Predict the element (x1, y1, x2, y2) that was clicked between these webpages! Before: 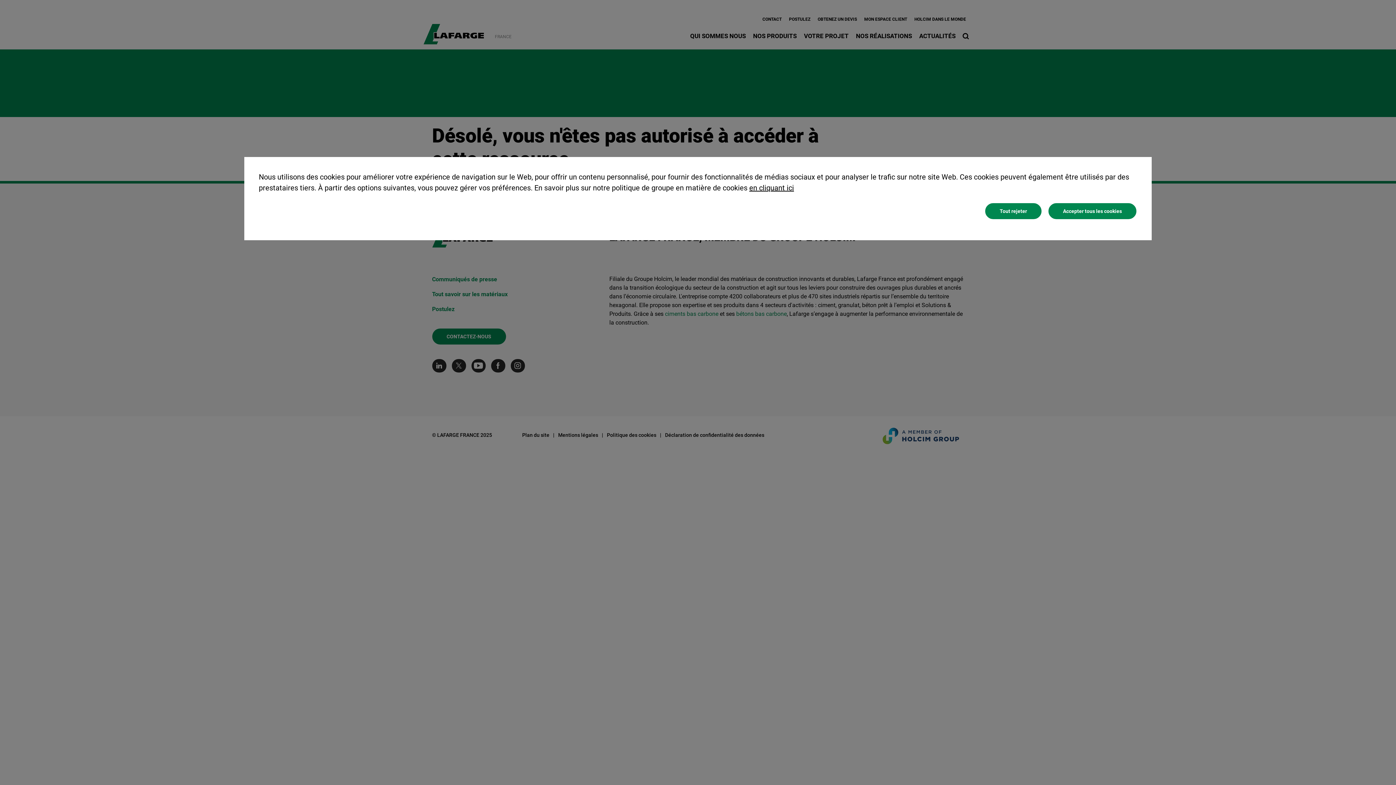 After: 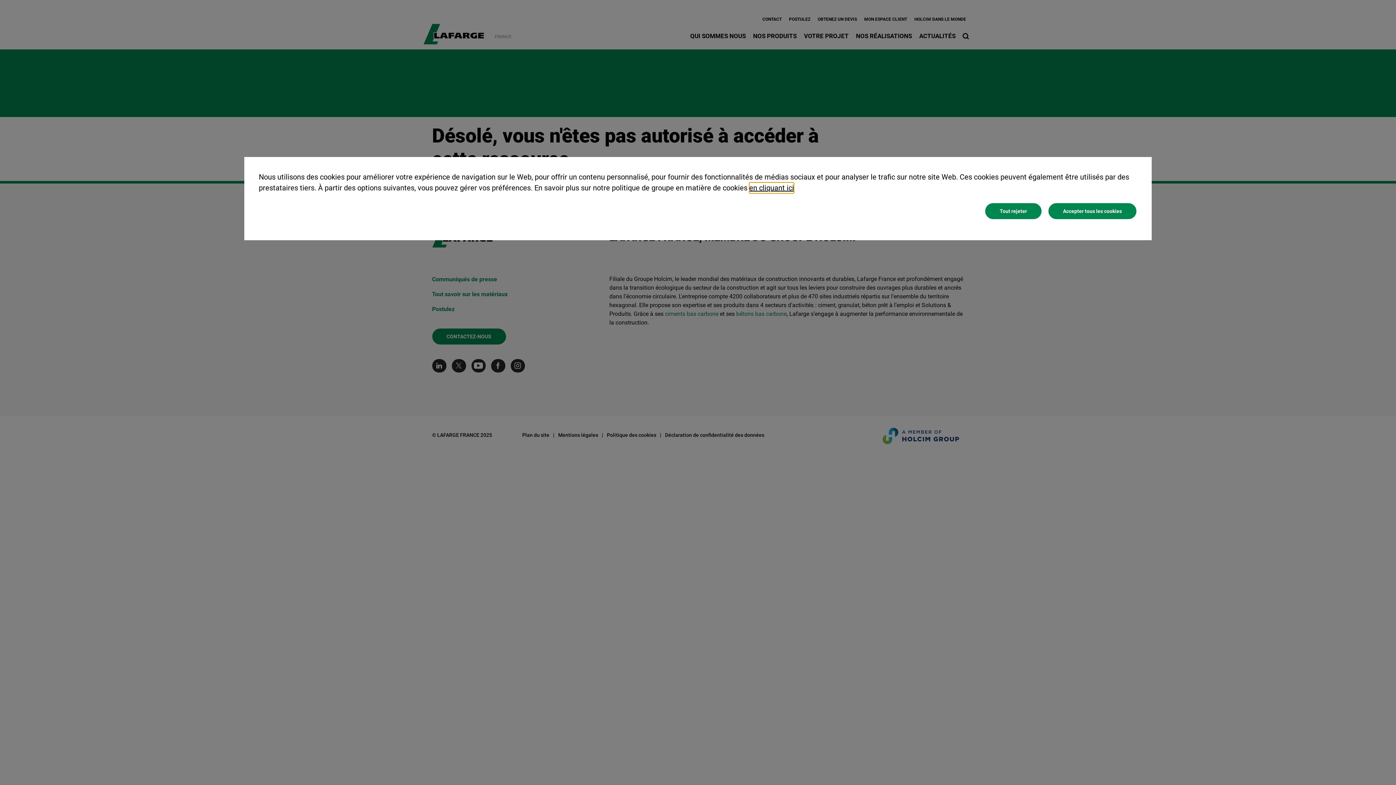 Action: label: en cliquant ici bbox: (749, 182, 794, 193)